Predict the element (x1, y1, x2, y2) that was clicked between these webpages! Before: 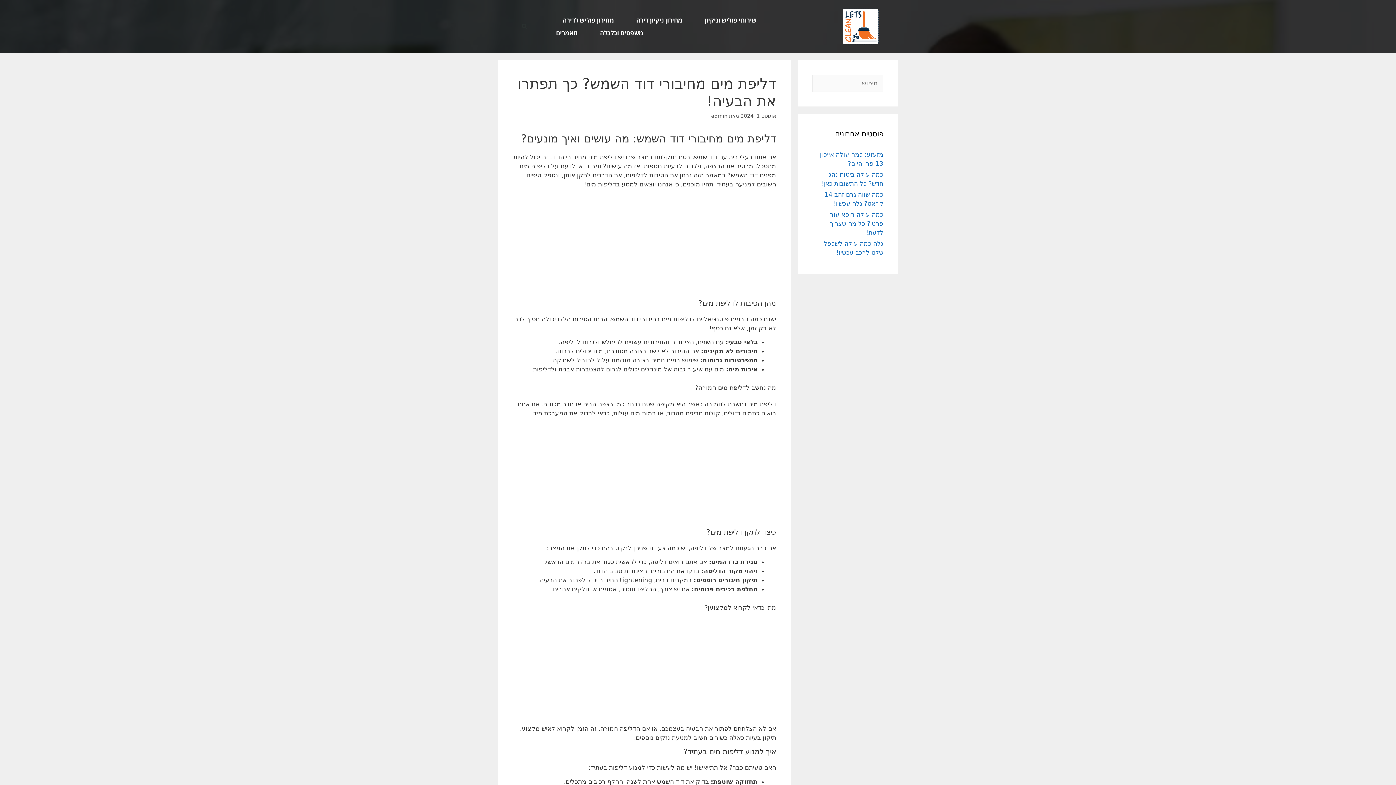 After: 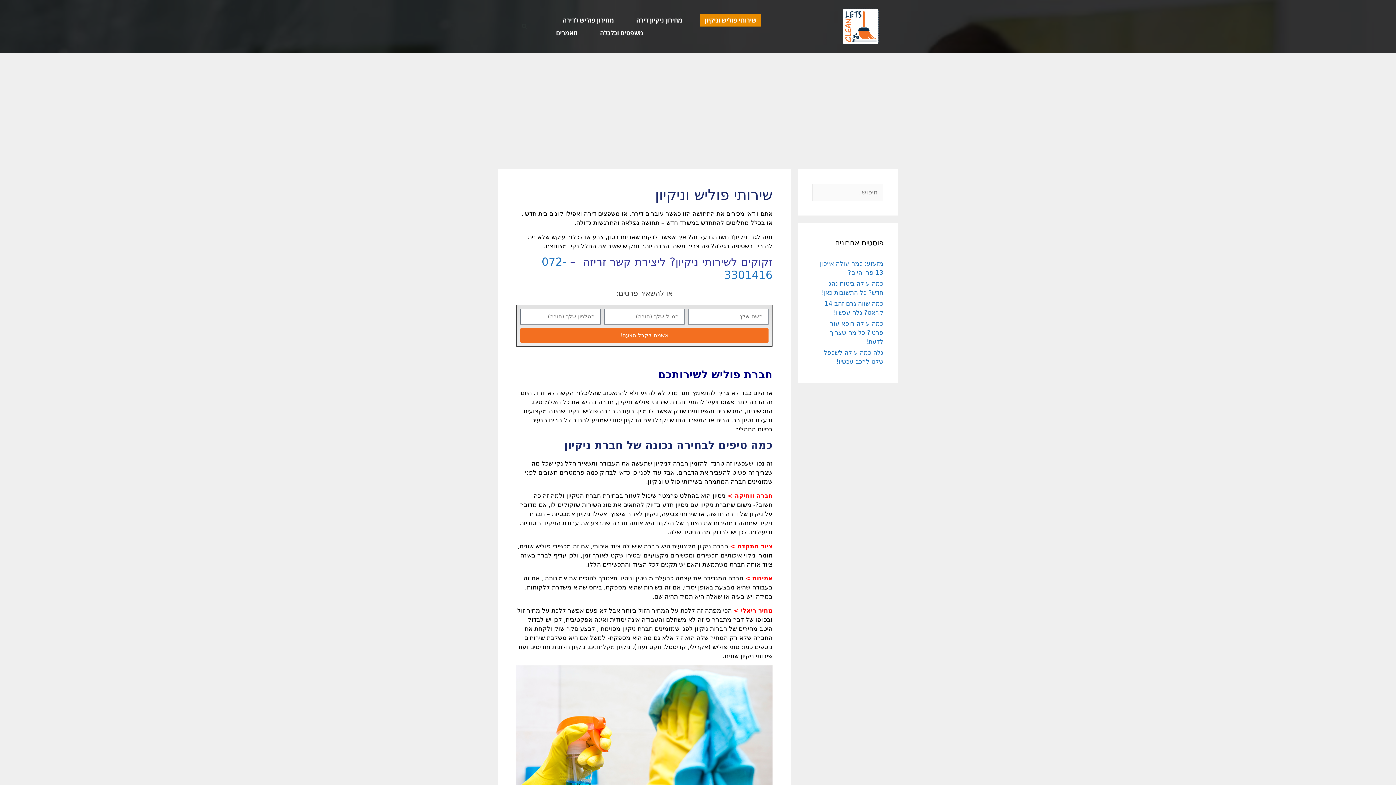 Action: bbox: (831, 7, 879, 45)